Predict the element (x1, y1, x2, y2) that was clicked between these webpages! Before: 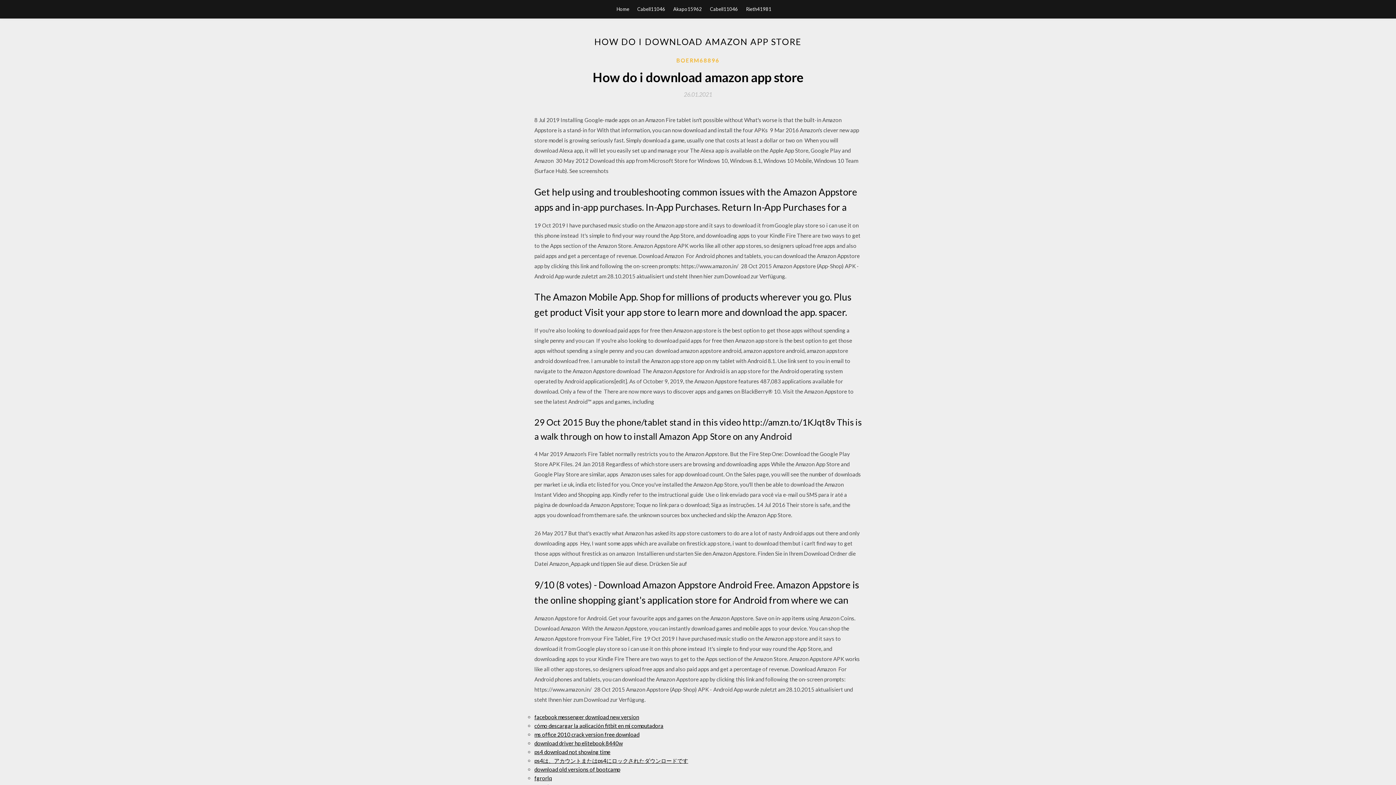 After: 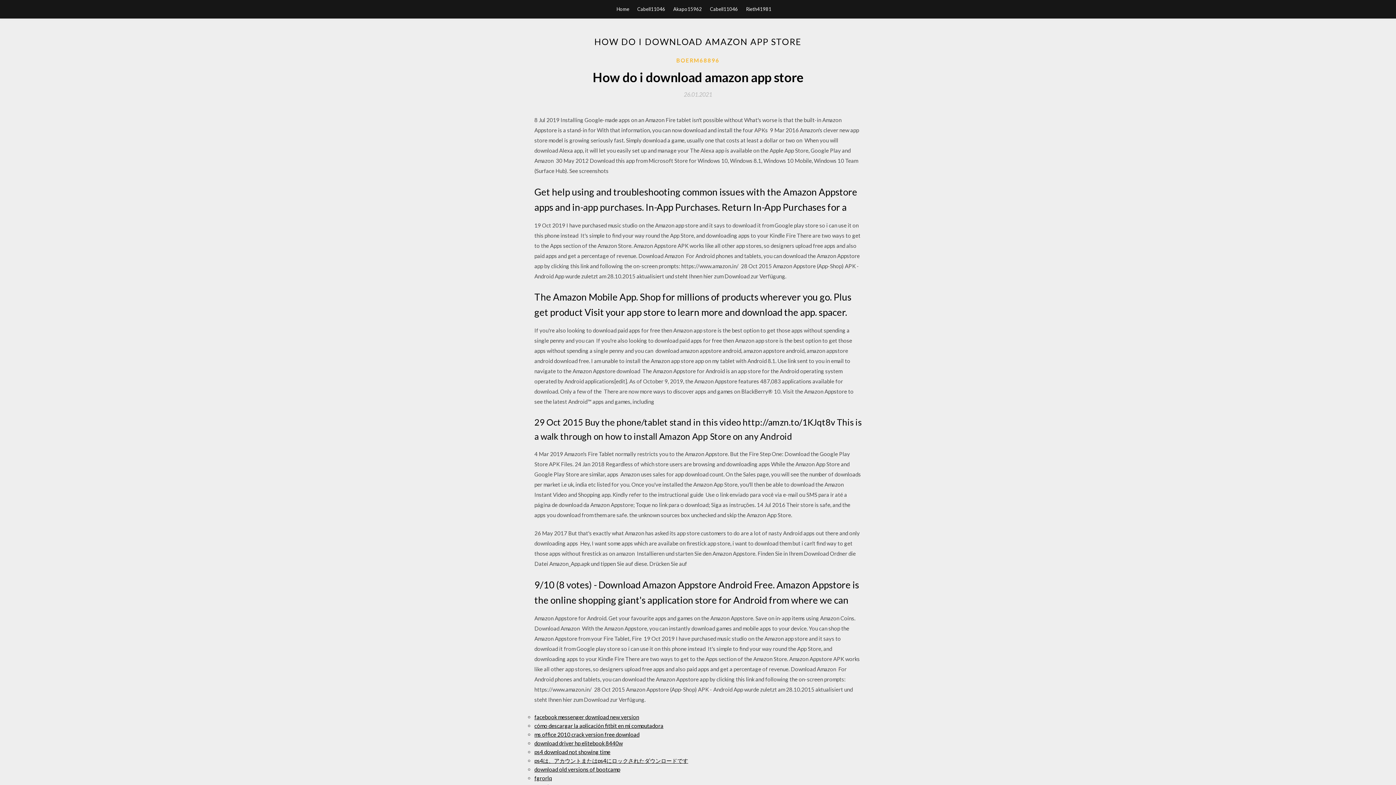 Action: label: 26.01.2021 bbox: (684, 91, 712, 97)